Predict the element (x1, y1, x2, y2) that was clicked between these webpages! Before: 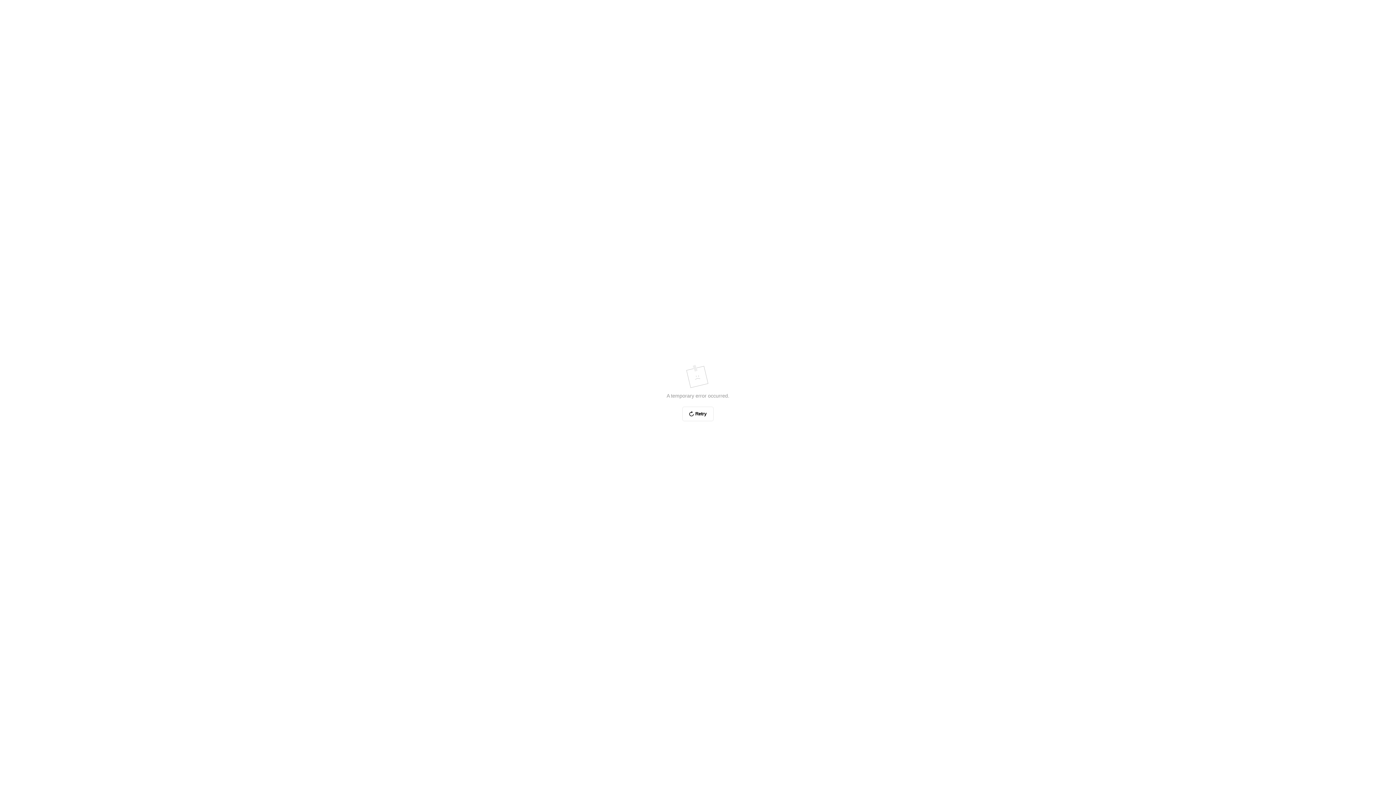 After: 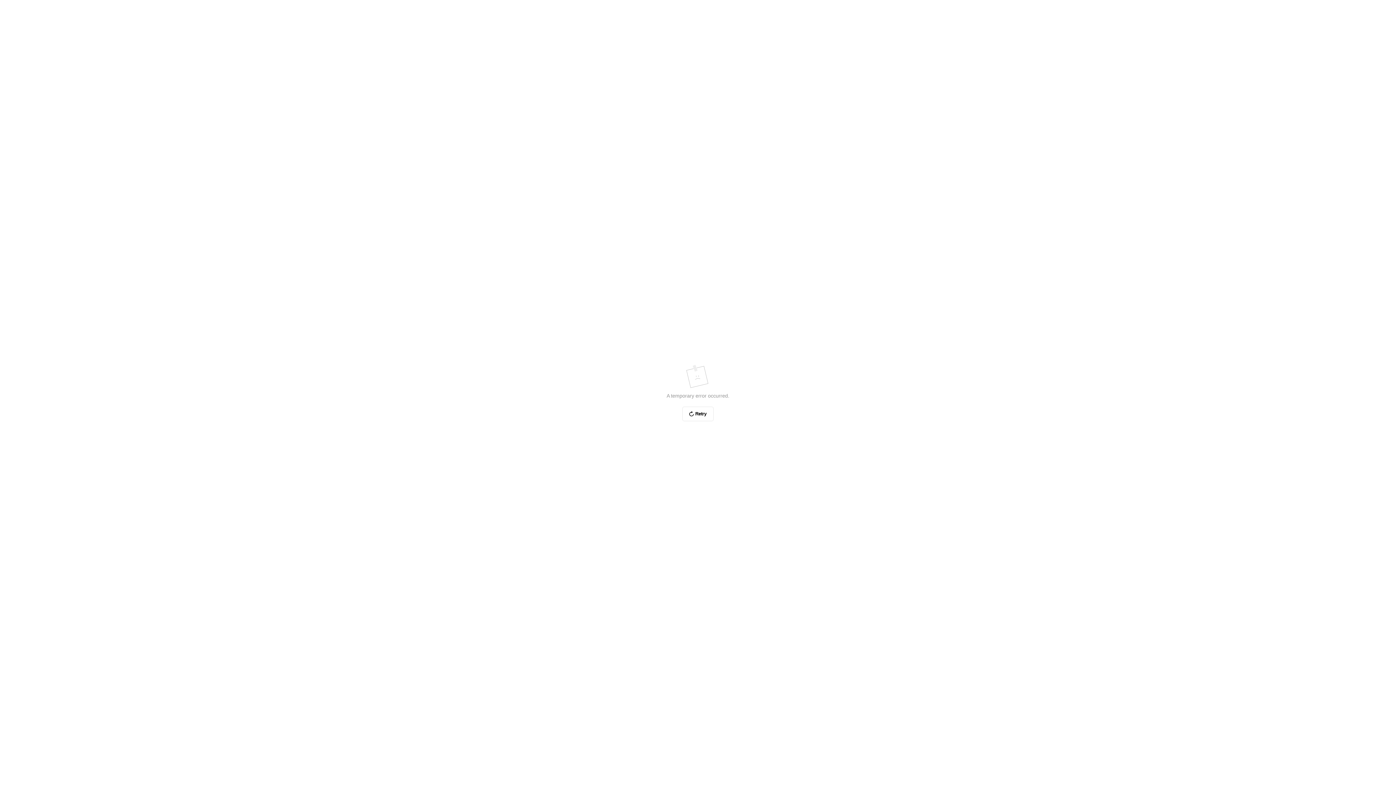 Action: label: Retry bbox: (682, 406, 713, 421)